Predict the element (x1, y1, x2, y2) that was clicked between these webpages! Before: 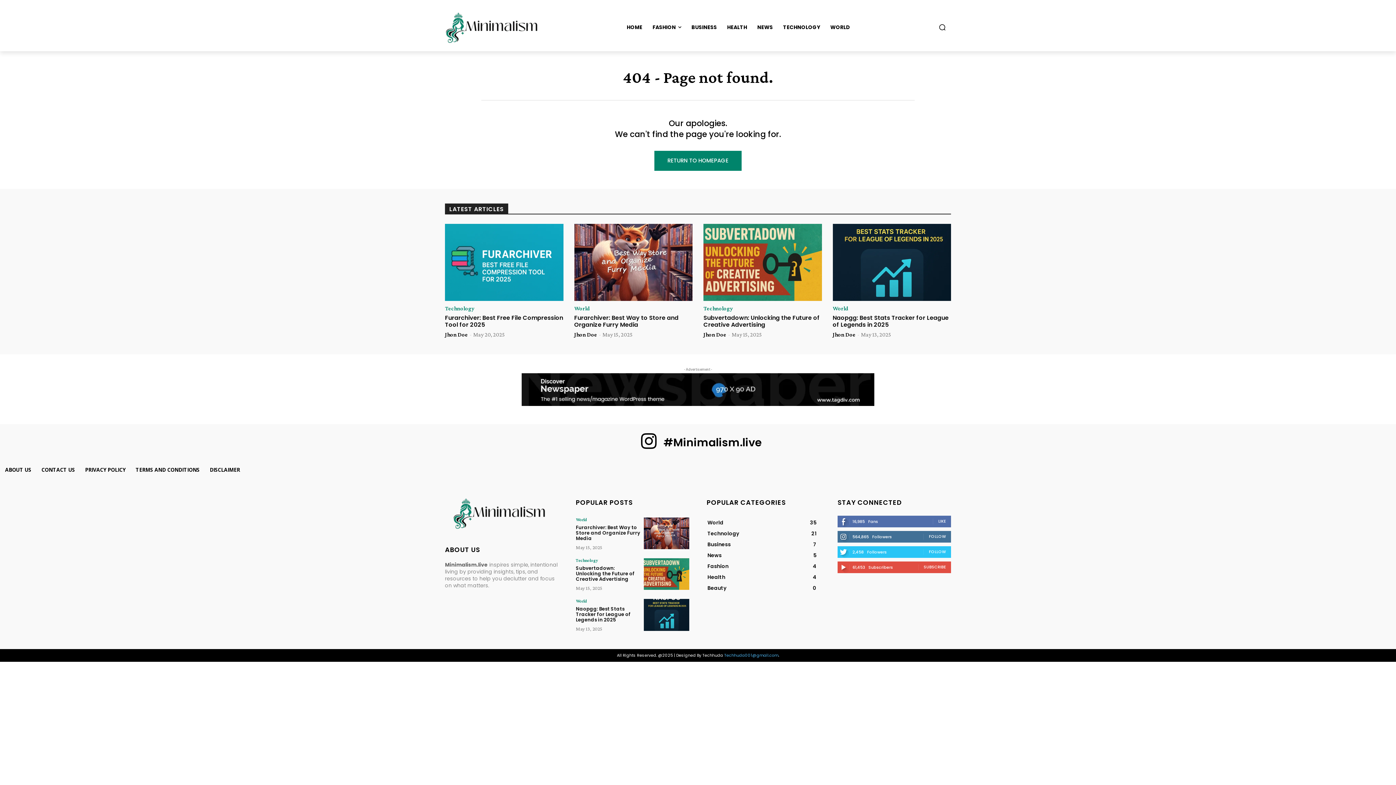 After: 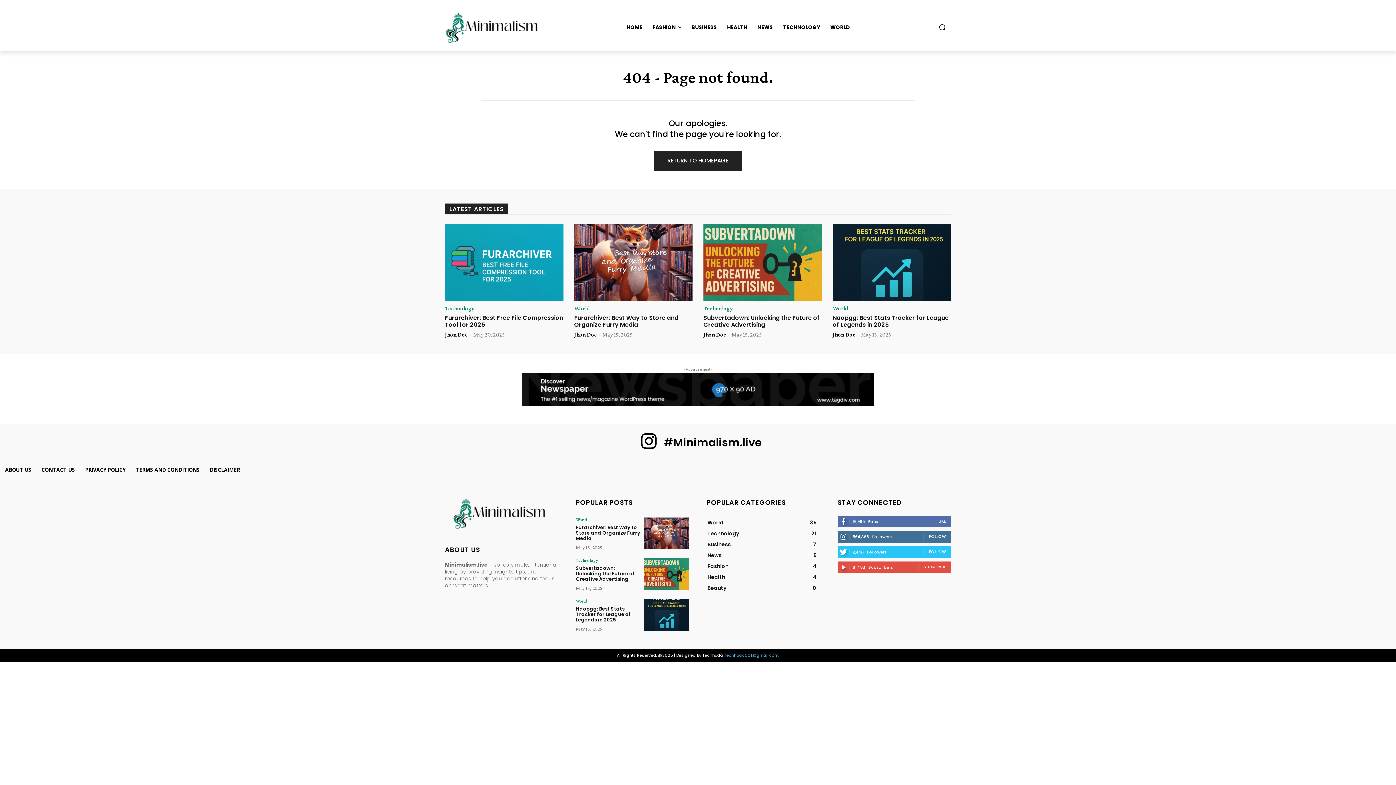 Action: bbox: (654, 150, 741, 170) label: RETURN TO HOMEPAGE